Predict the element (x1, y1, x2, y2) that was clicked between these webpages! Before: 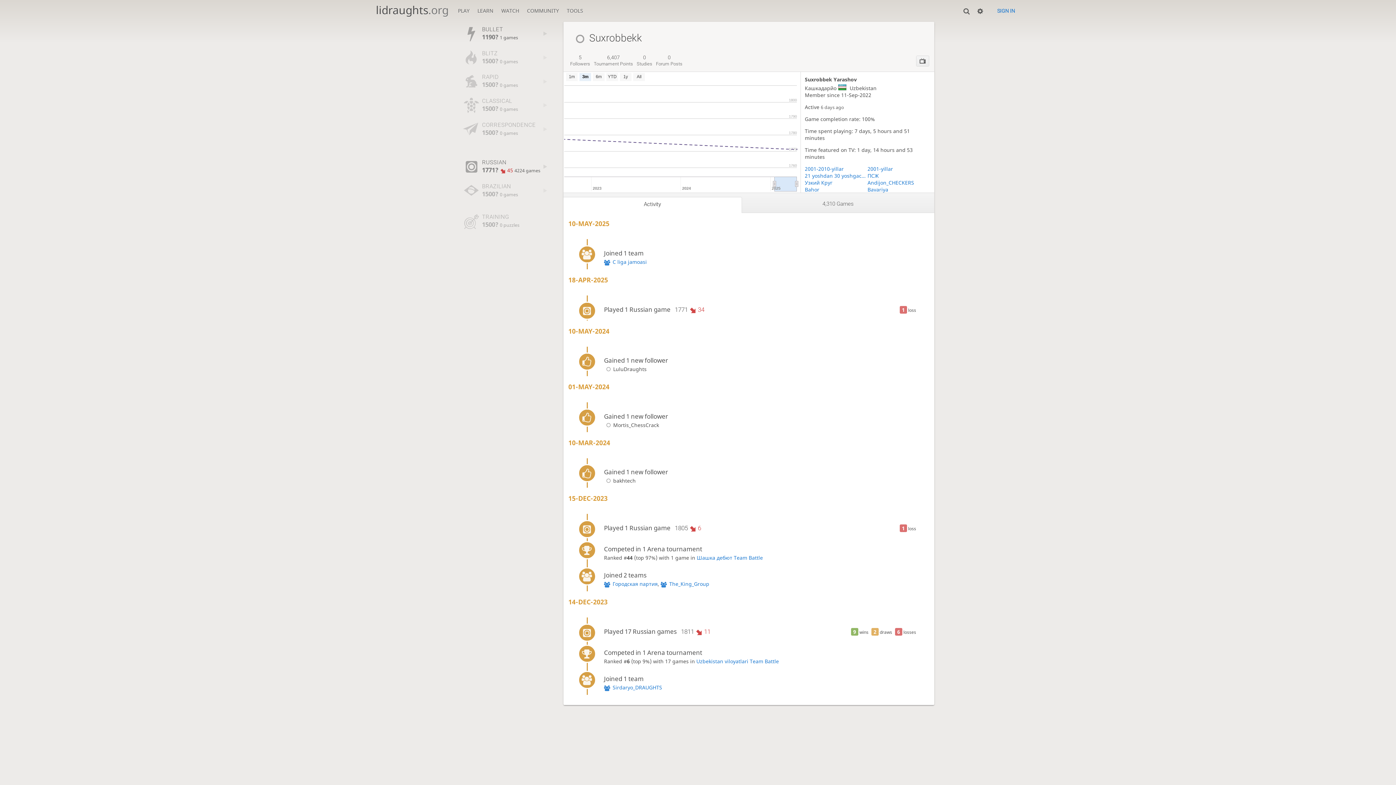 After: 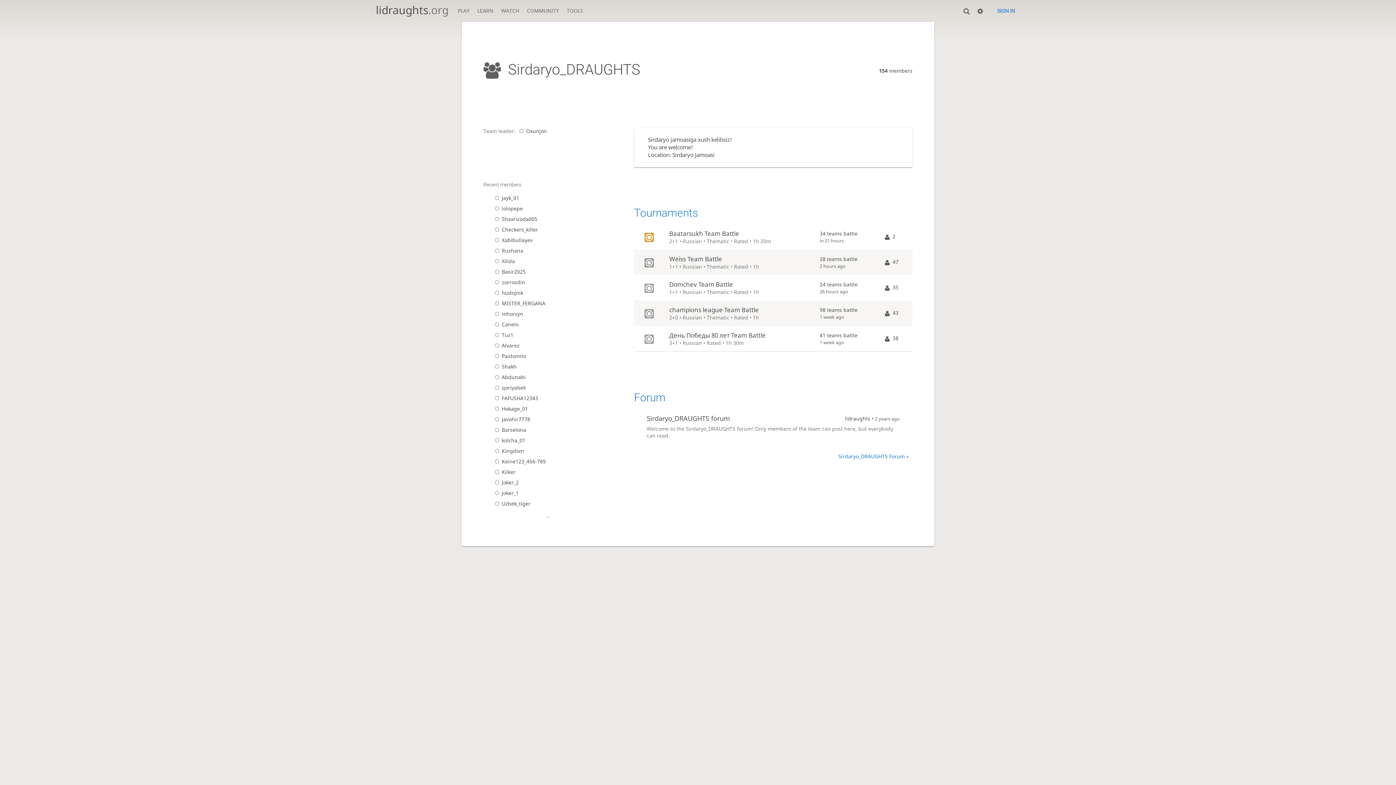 Action: bbox: (604, 684, 662, 691) label: Sirdaryo_DRAUGHTS